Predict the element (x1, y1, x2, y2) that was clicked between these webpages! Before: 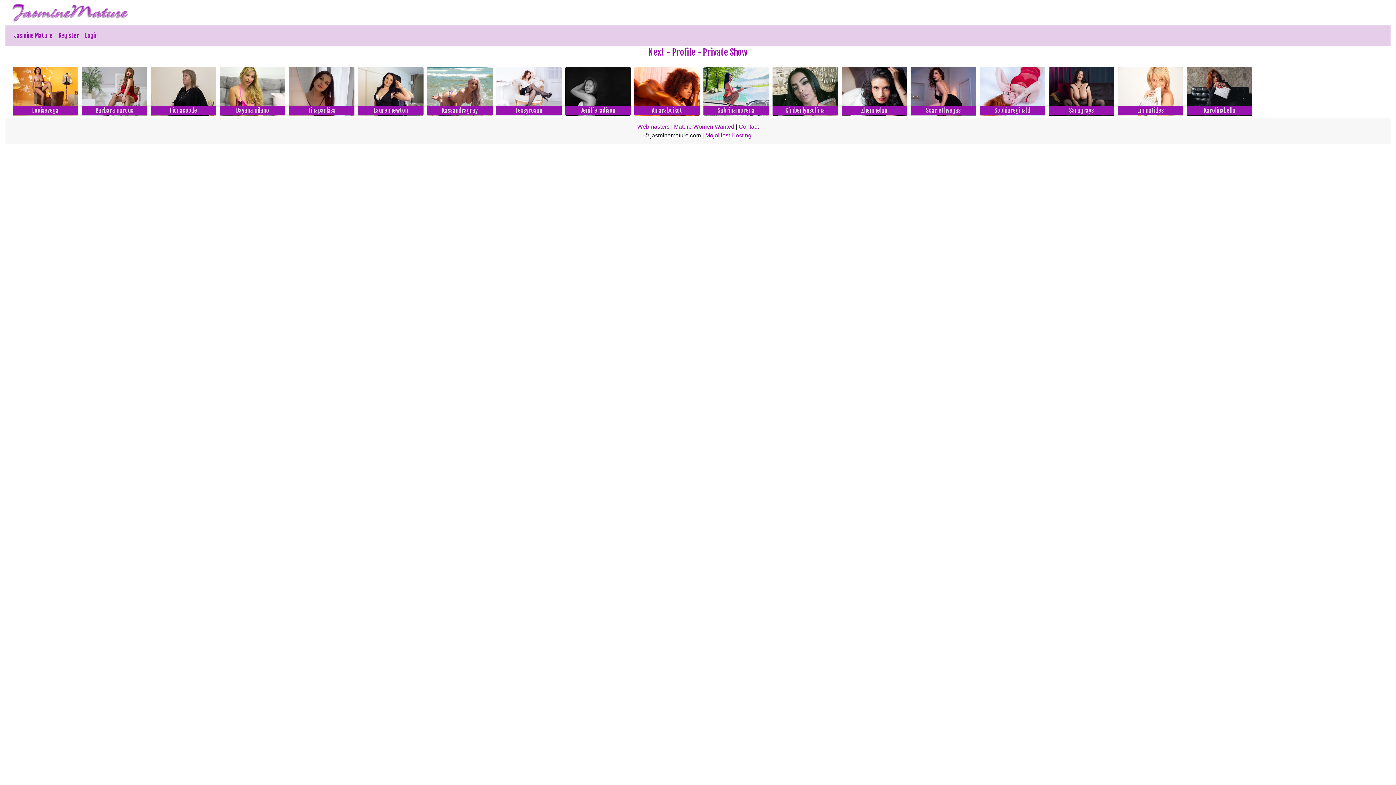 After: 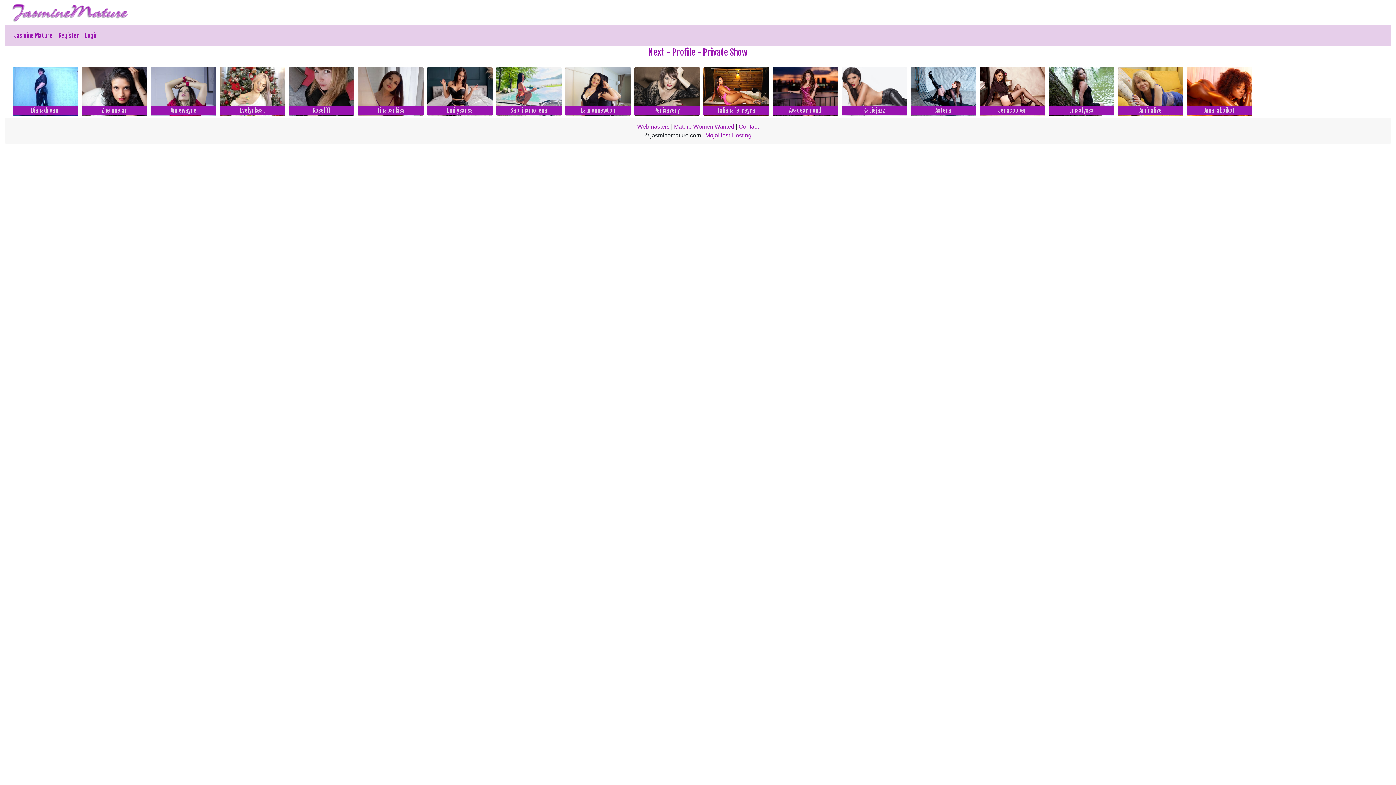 Action: bbox: (150, 66, 216, 116)